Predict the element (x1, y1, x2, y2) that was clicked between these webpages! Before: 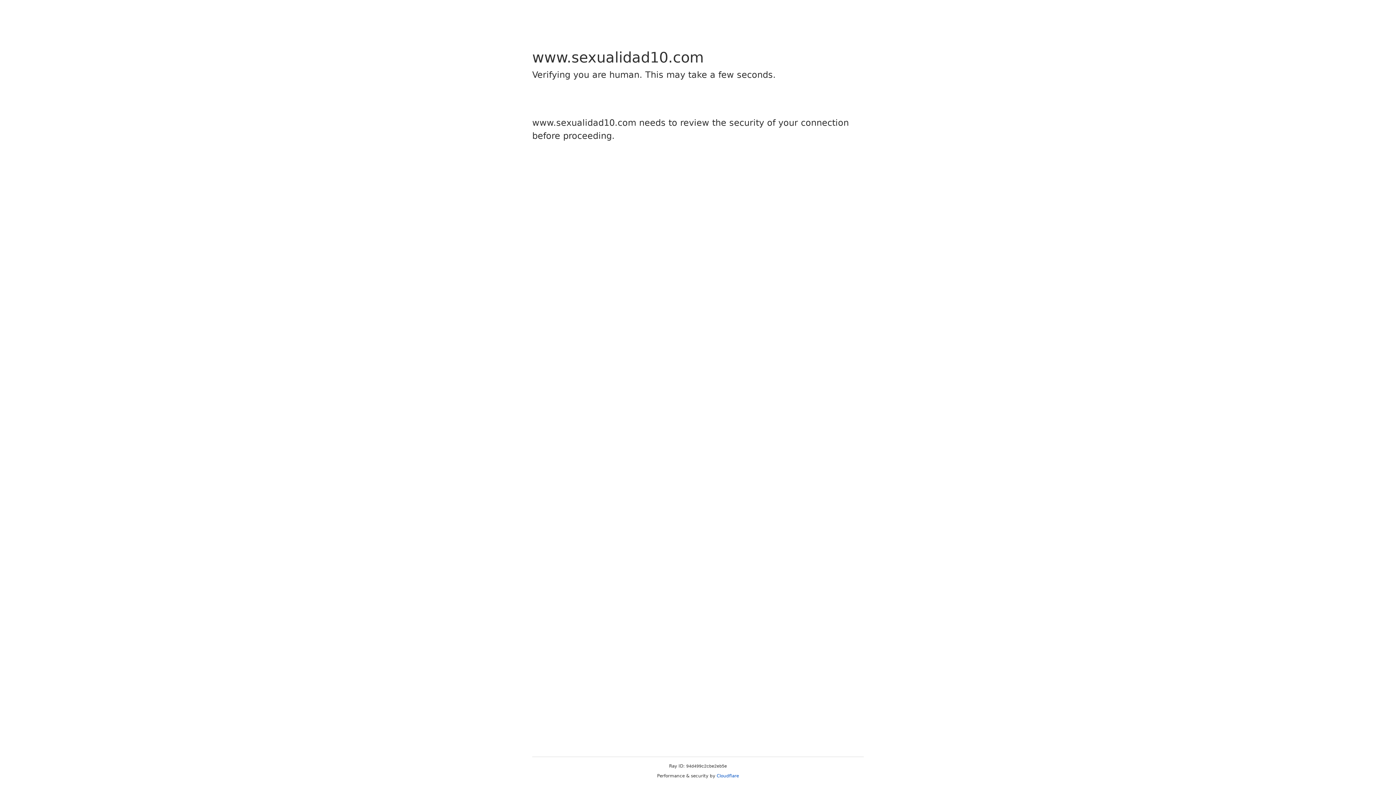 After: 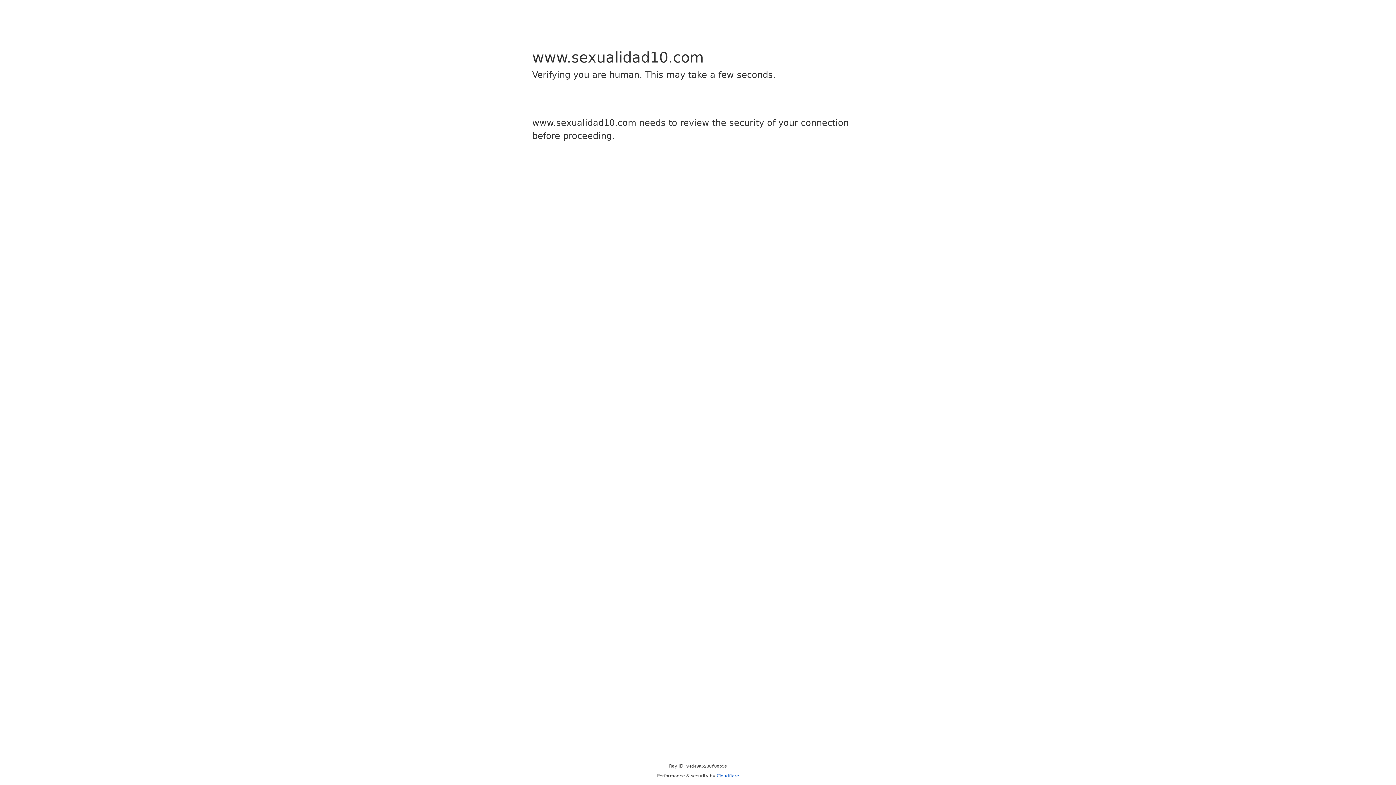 Action: bbox: (716, 773, 739, 778) label: Cloudflare